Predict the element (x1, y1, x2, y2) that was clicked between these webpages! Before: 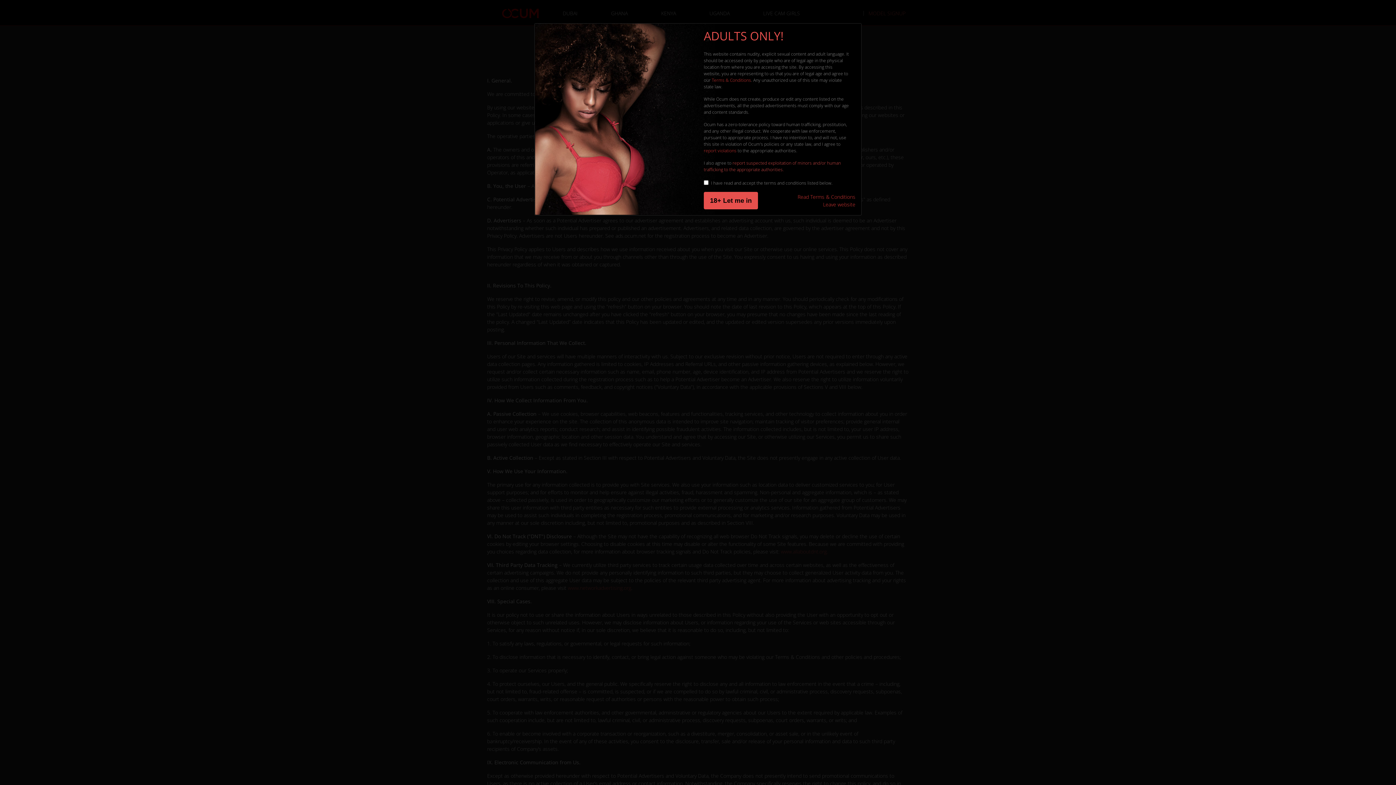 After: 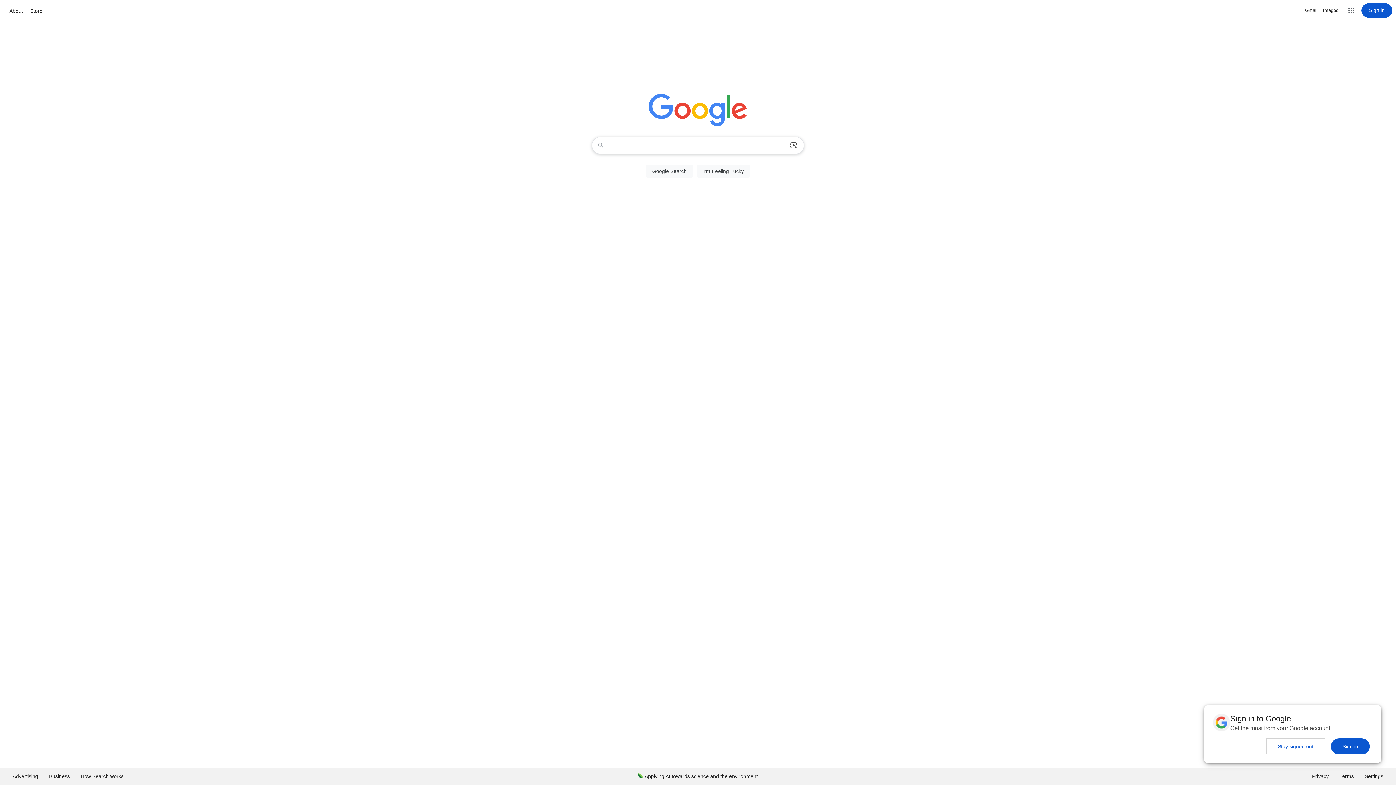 Action: bbox: (765, 200, 855, 208) label: Leave website